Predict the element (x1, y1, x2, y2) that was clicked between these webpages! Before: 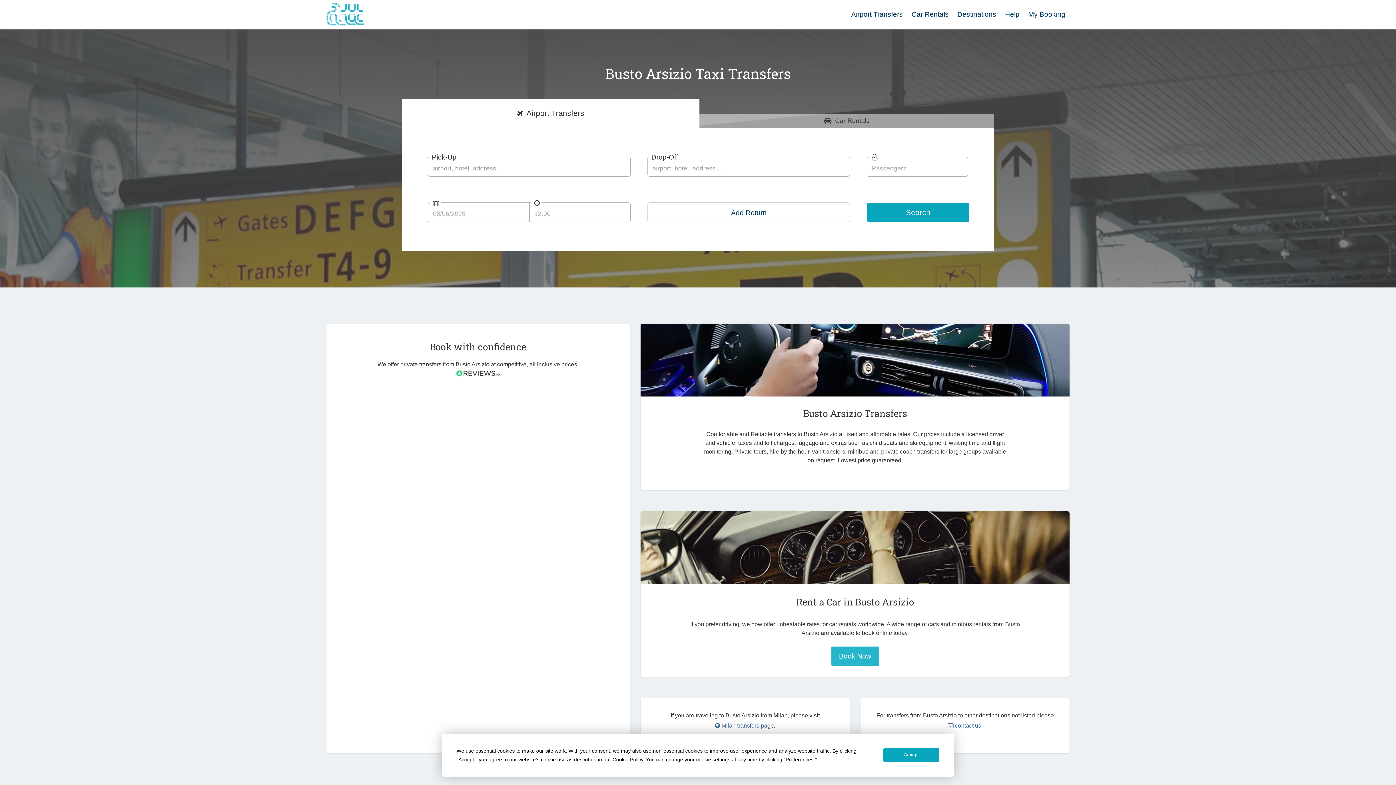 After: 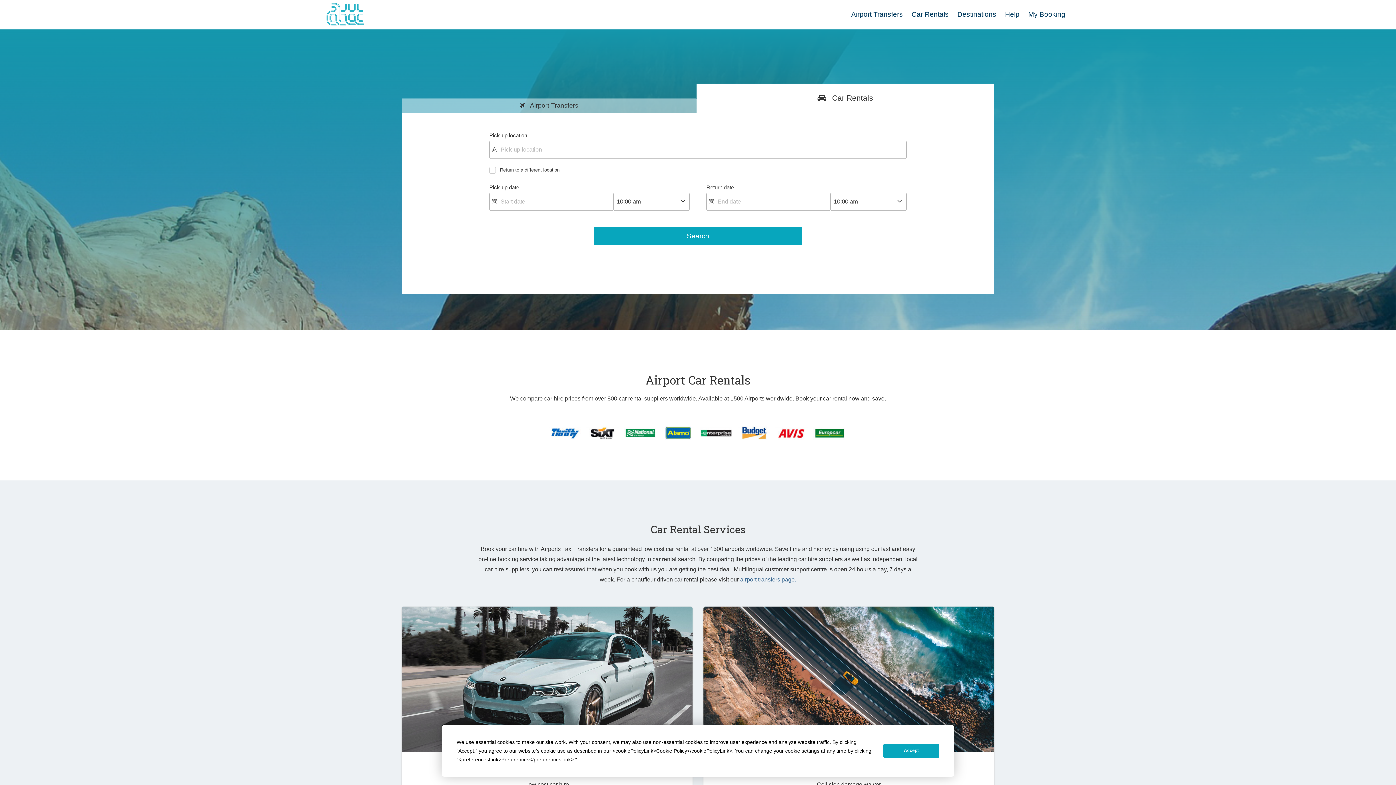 Action: label: Book Now bbox: (831, 646, 879, 666)